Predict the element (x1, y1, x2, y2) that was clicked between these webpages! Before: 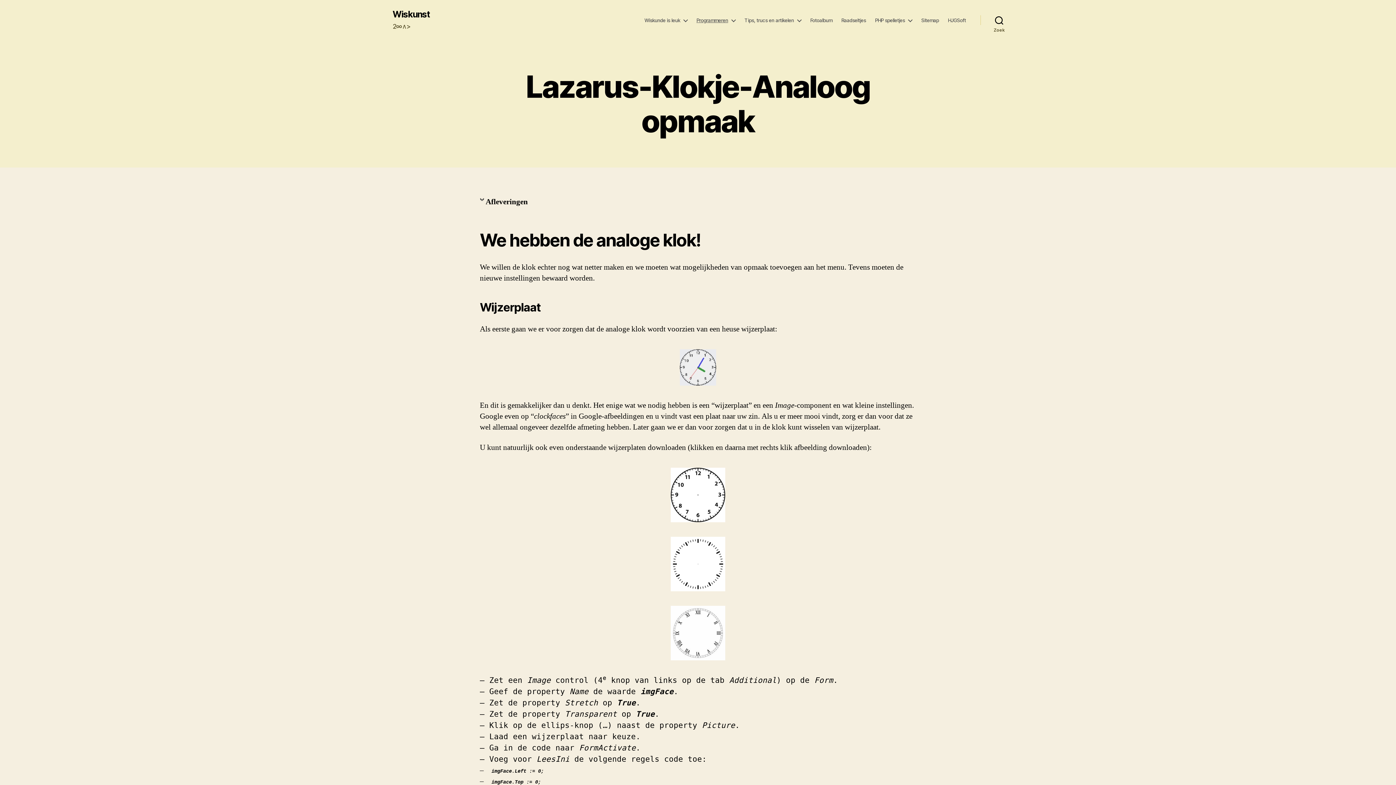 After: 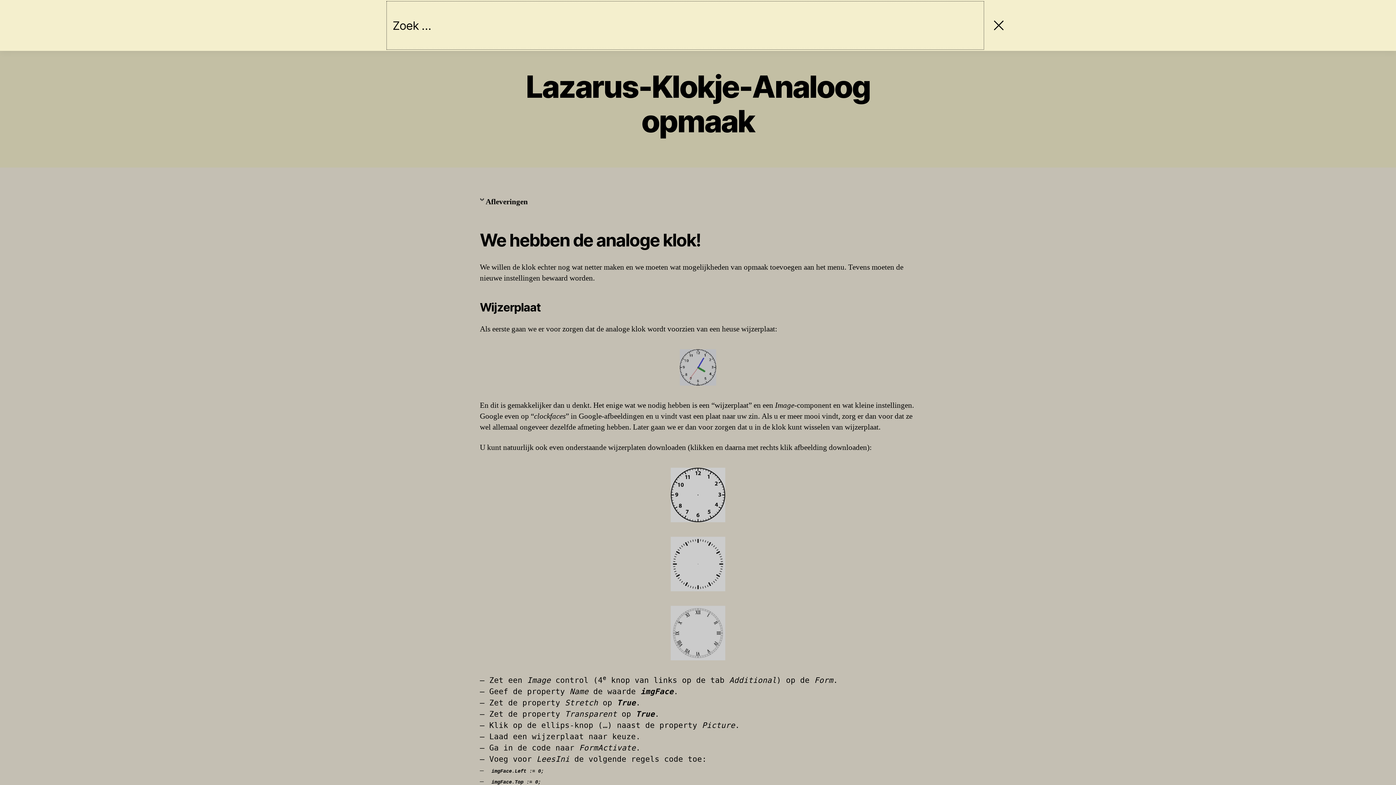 Action: bbox: (980, 12, 1018, 28) label: Zoek